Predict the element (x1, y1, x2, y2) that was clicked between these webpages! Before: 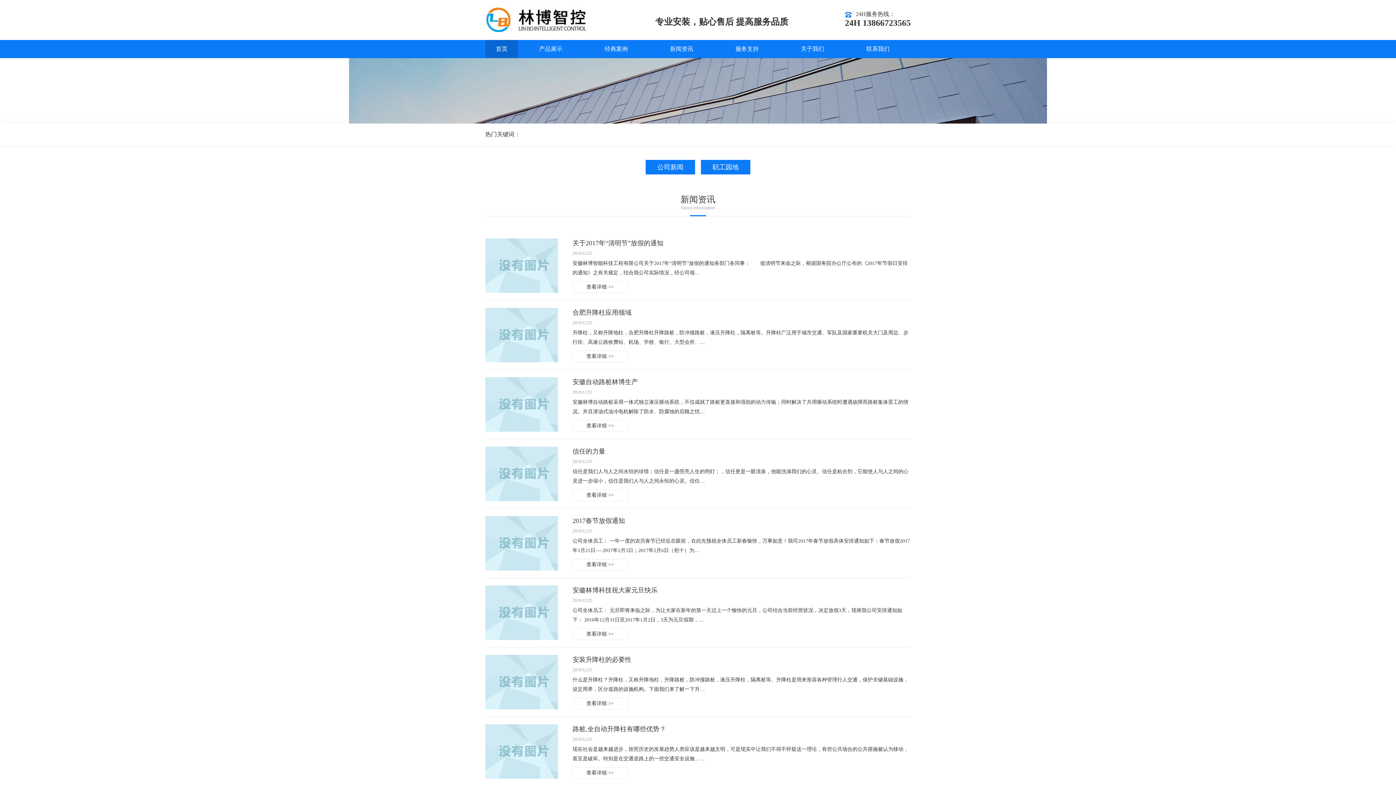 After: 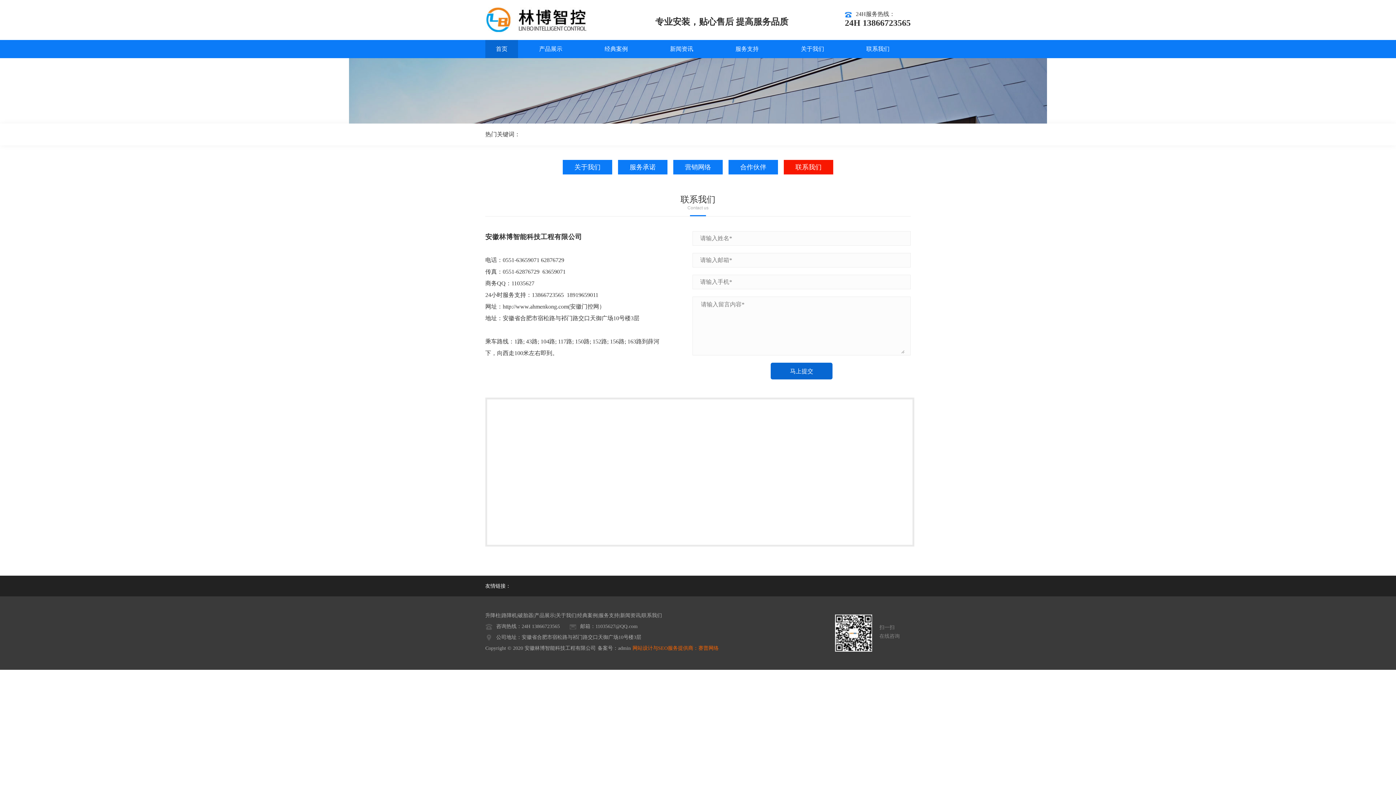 Action: label: 联系我们 bbox: (845, 40, 910, 58)